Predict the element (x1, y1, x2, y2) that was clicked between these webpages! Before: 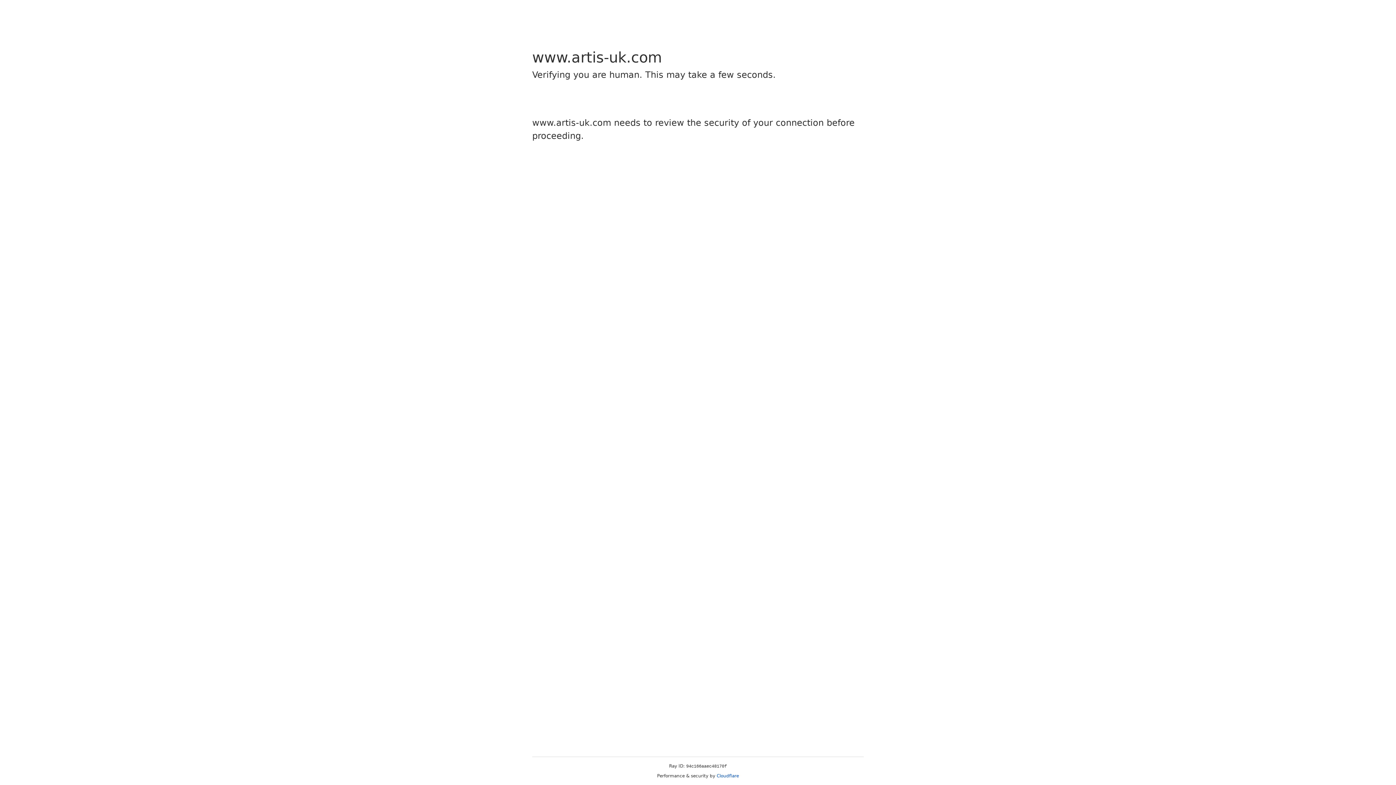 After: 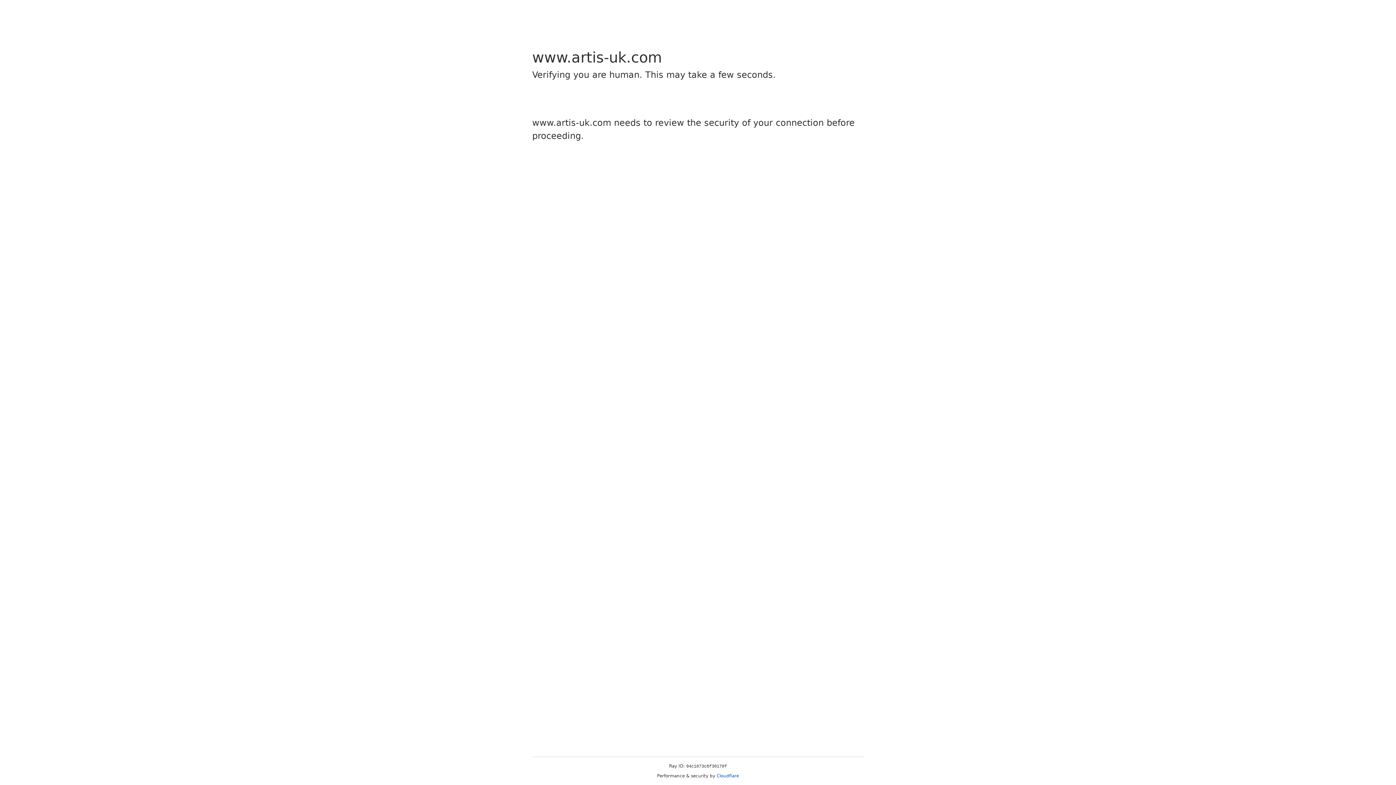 Action: label: Cloudflare bbox: (716, 773, 739, 778)